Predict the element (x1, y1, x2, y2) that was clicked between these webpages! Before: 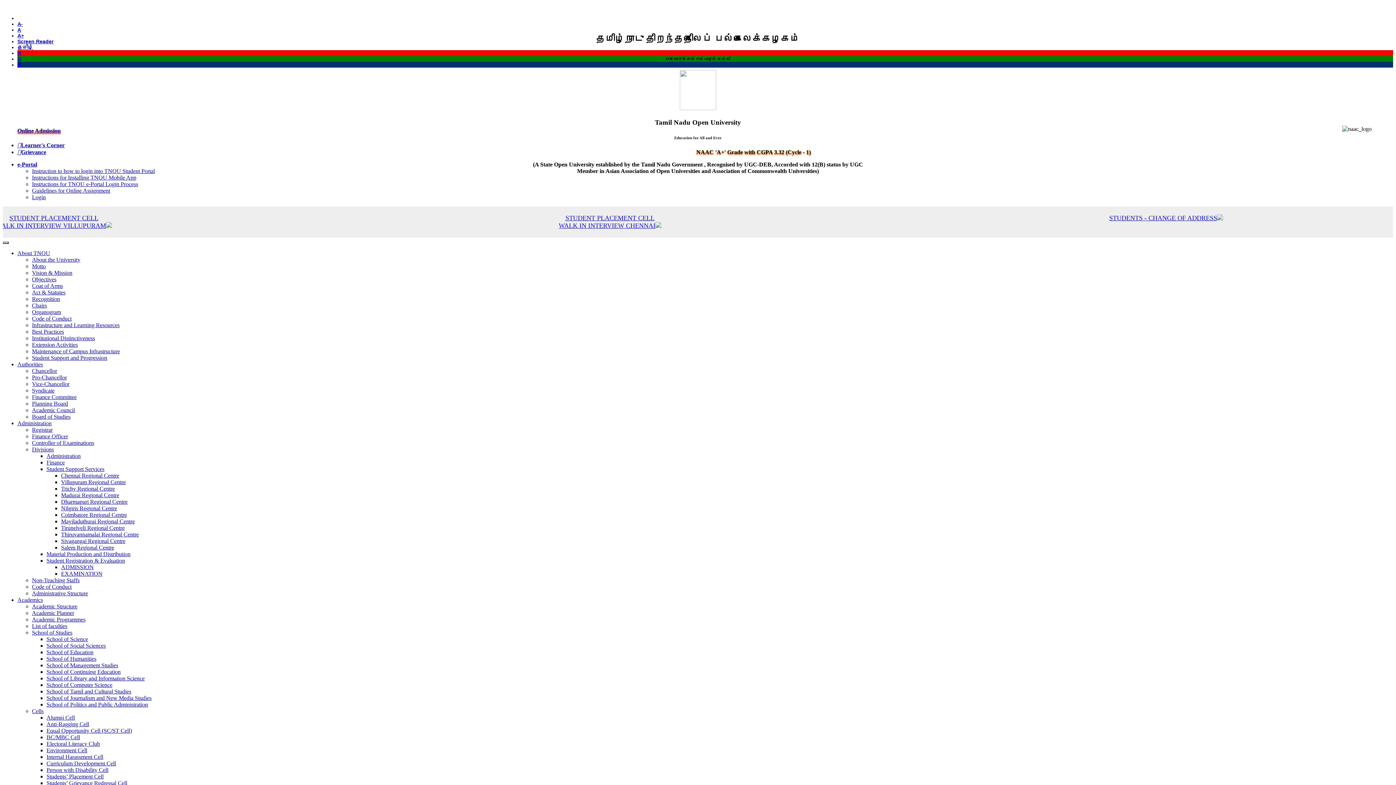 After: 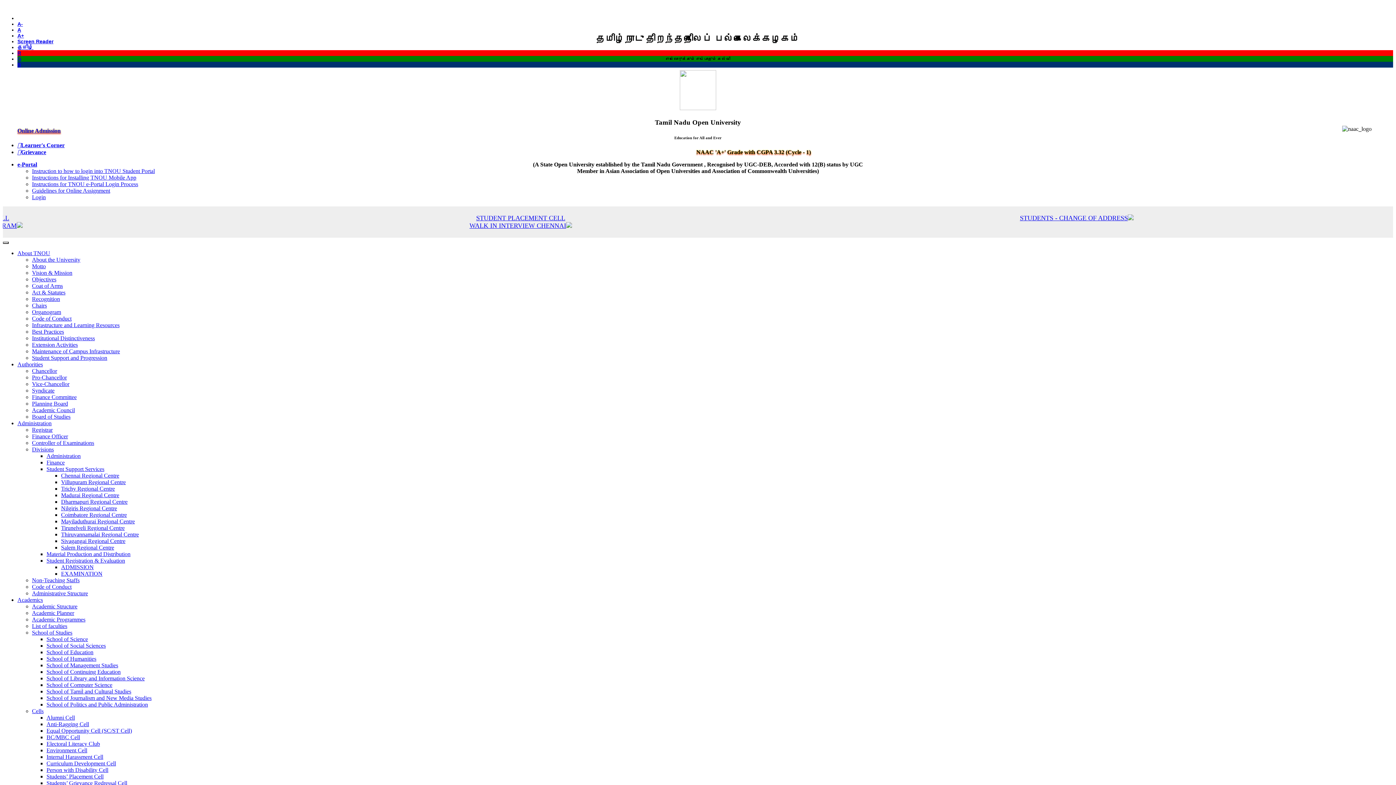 Action: label: Student Support and Progression bbox: (32, 355, 107, 361)